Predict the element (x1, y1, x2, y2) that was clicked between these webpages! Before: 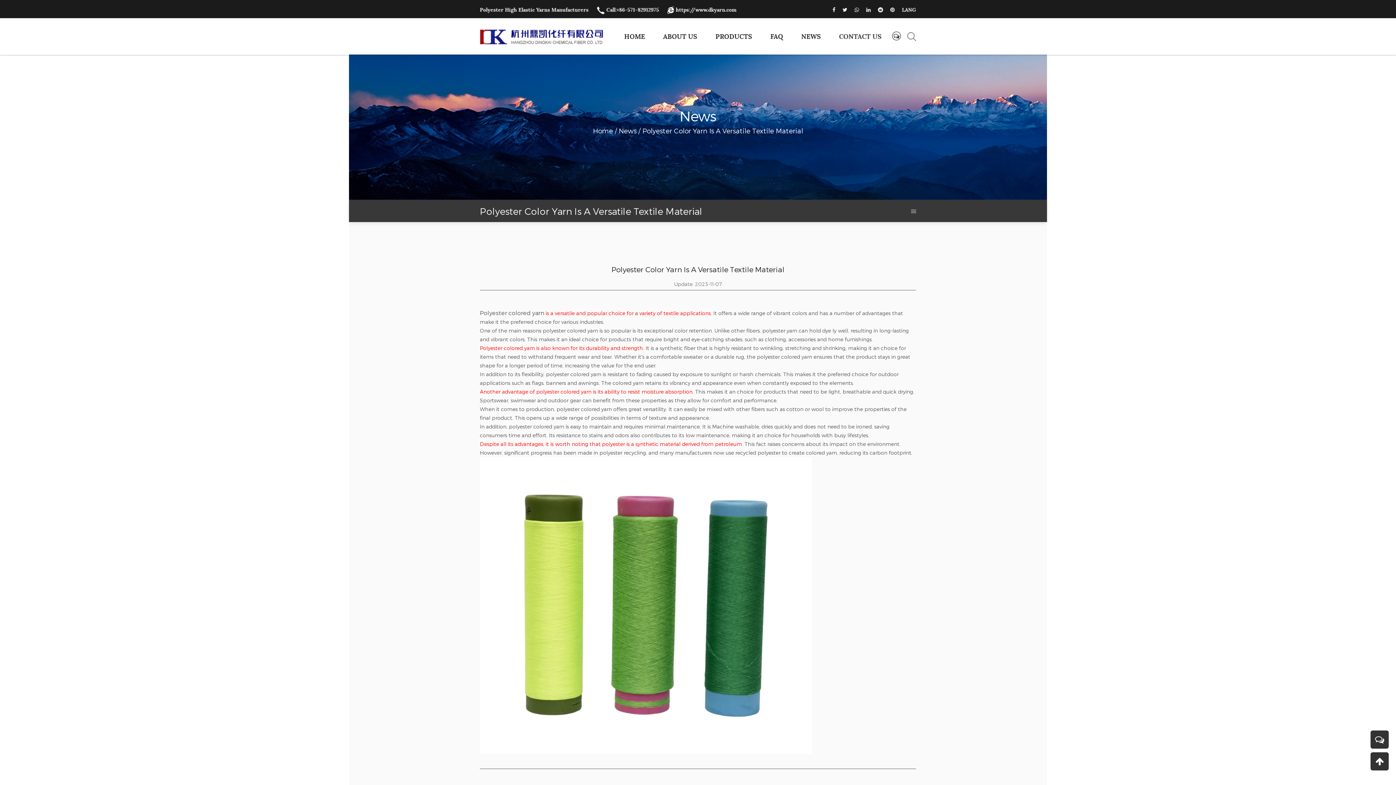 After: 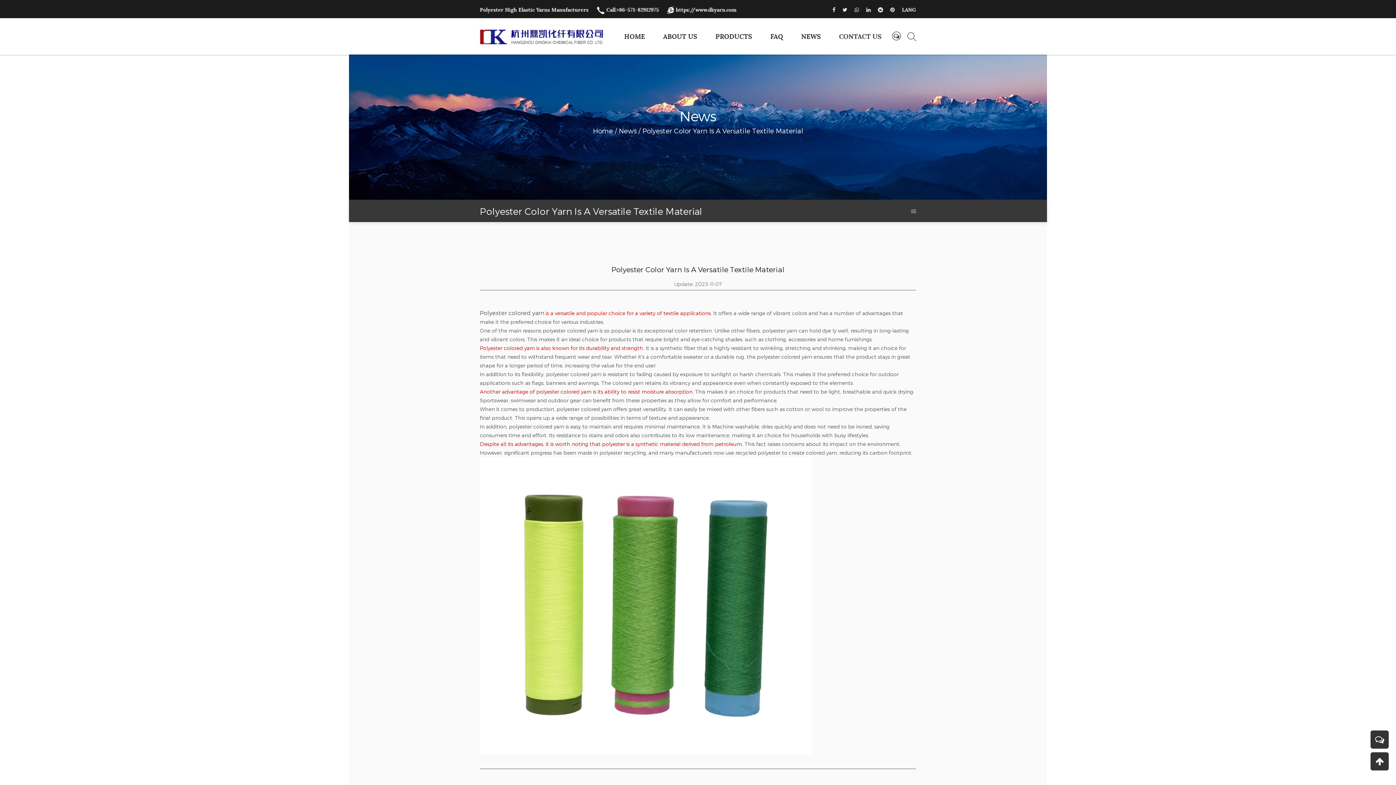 Action: bbox: (878, 6, 883, 13)